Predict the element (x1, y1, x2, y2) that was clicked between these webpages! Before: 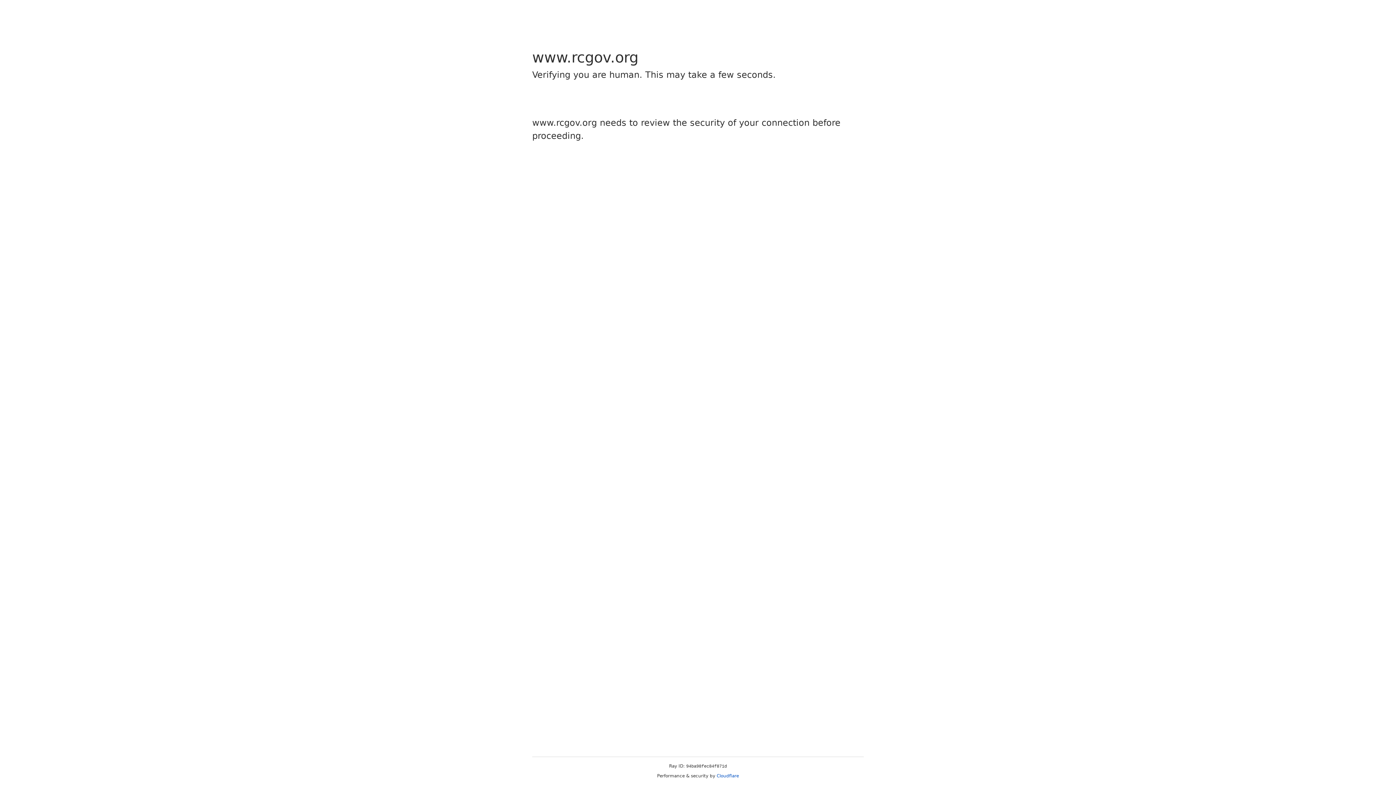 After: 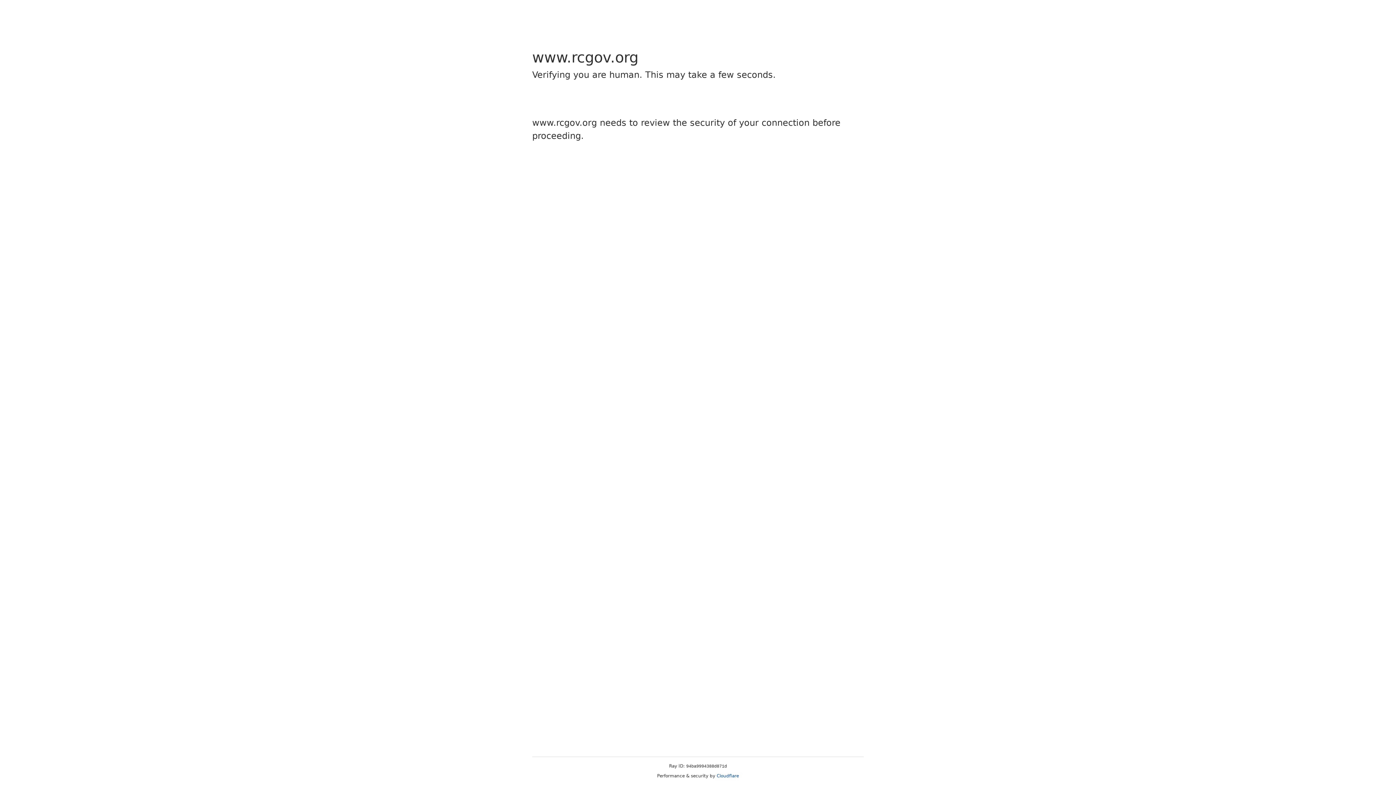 Action: label: Cloudflare bbox: (716, 773, 739, 778)